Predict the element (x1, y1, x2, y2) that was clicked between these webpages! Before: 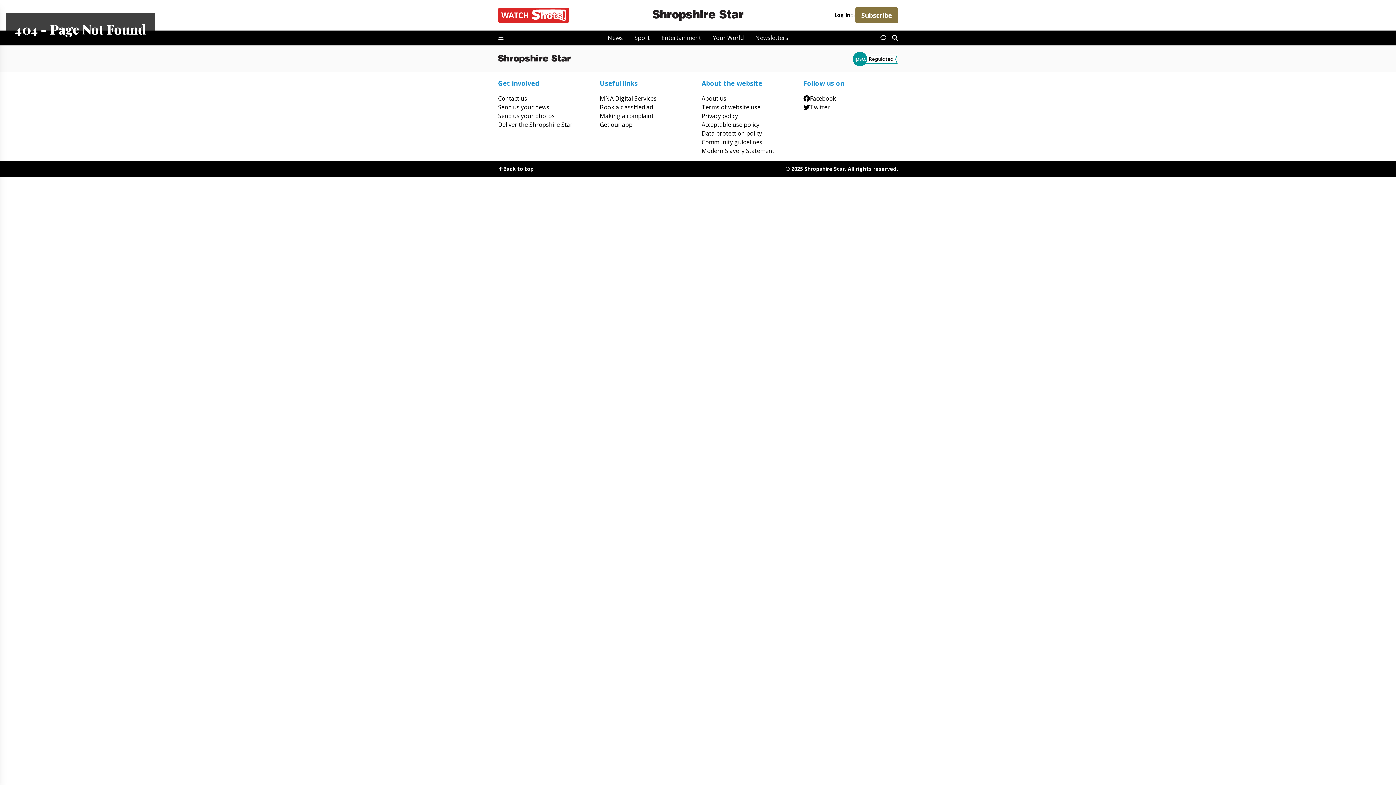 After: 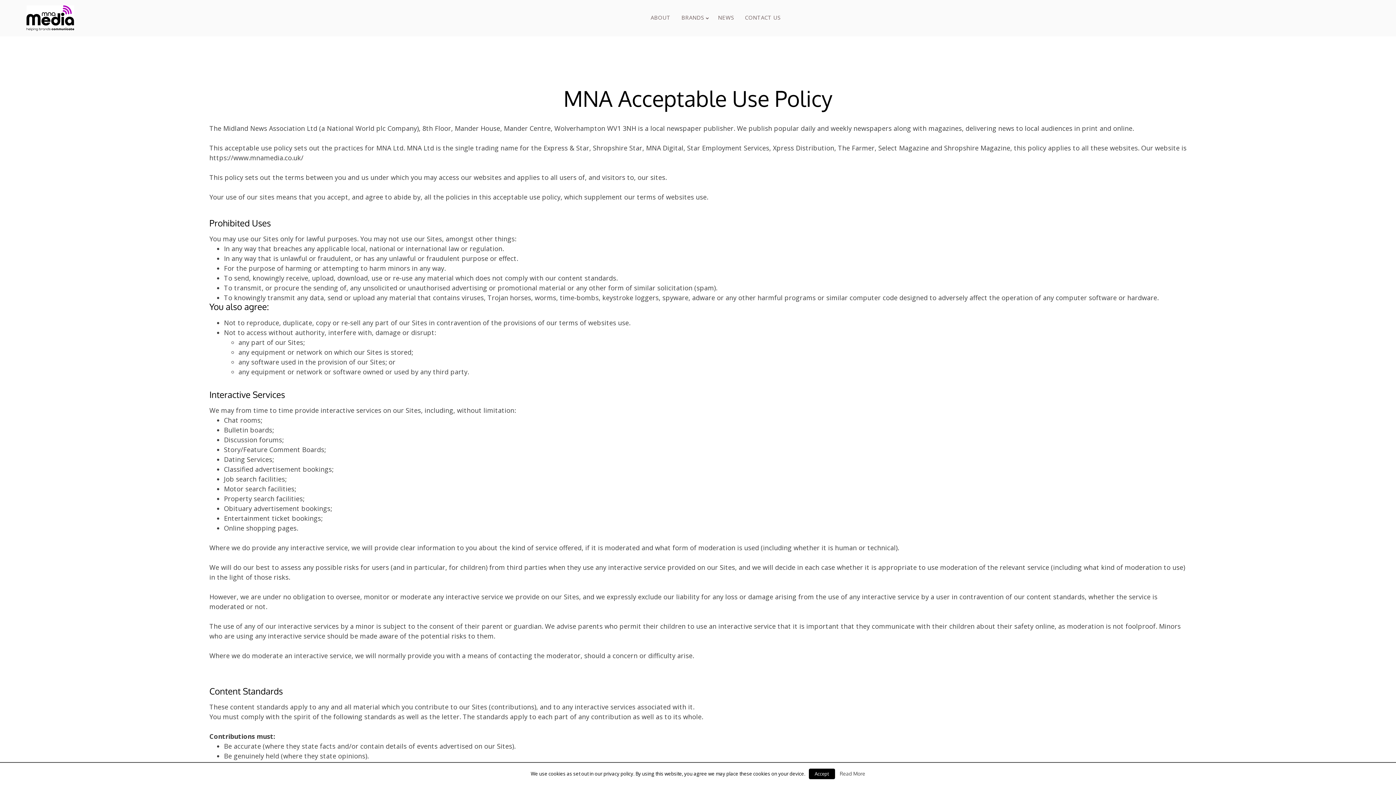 Action: bbox: (701, 120, 796, 128) label: Acceptable use policy